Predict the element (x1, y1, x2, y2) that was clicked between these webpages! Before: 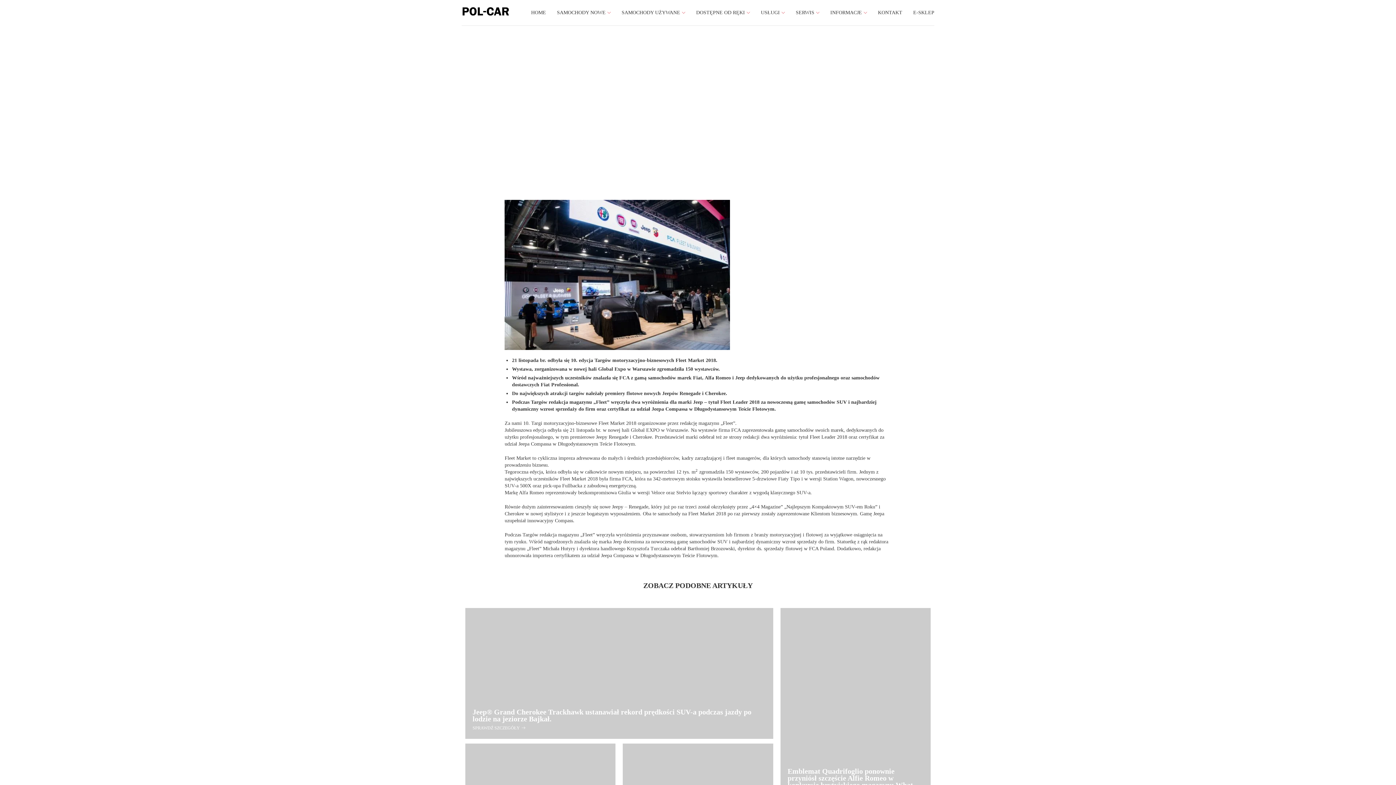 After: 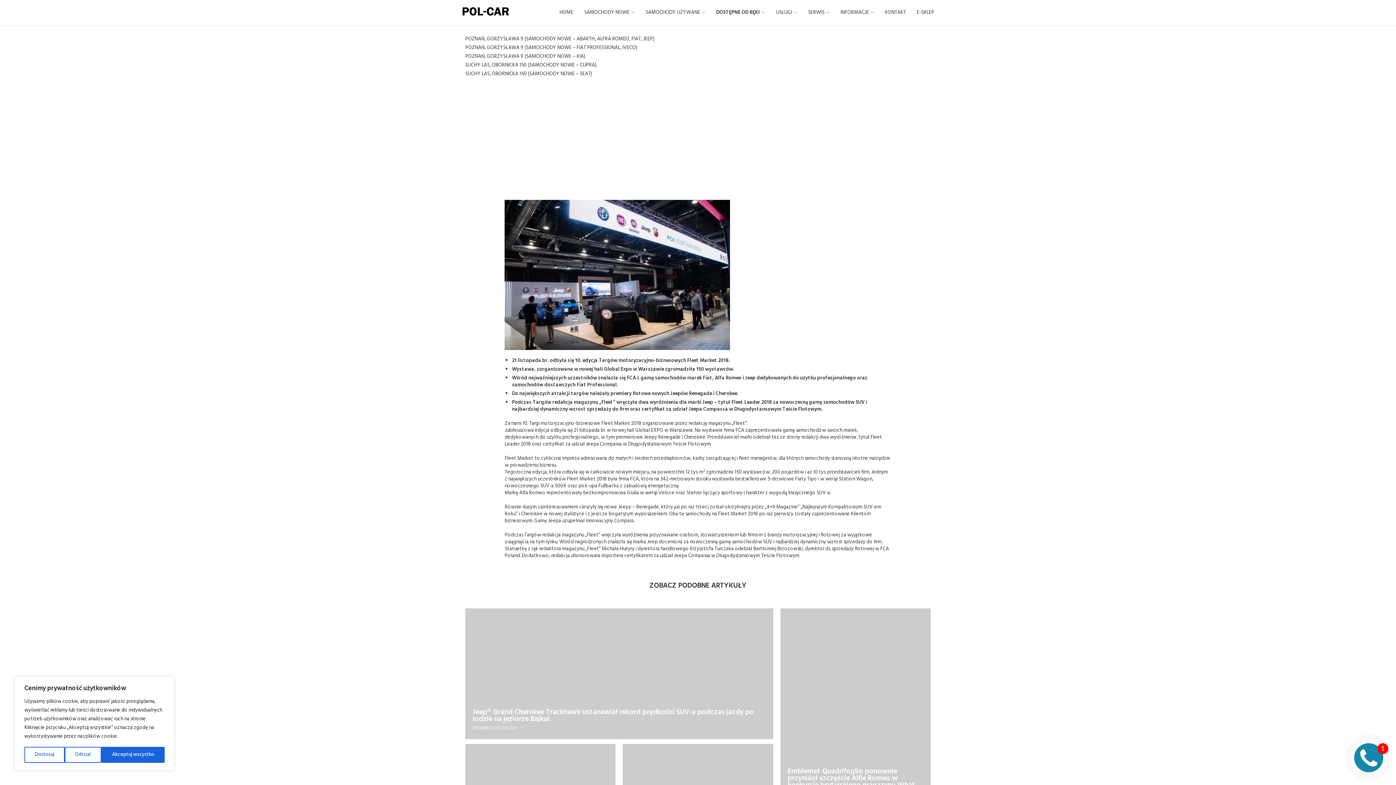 Action: label: DOSTĘPNE OD RĘKI bbox: (696, 9, 745, 15)